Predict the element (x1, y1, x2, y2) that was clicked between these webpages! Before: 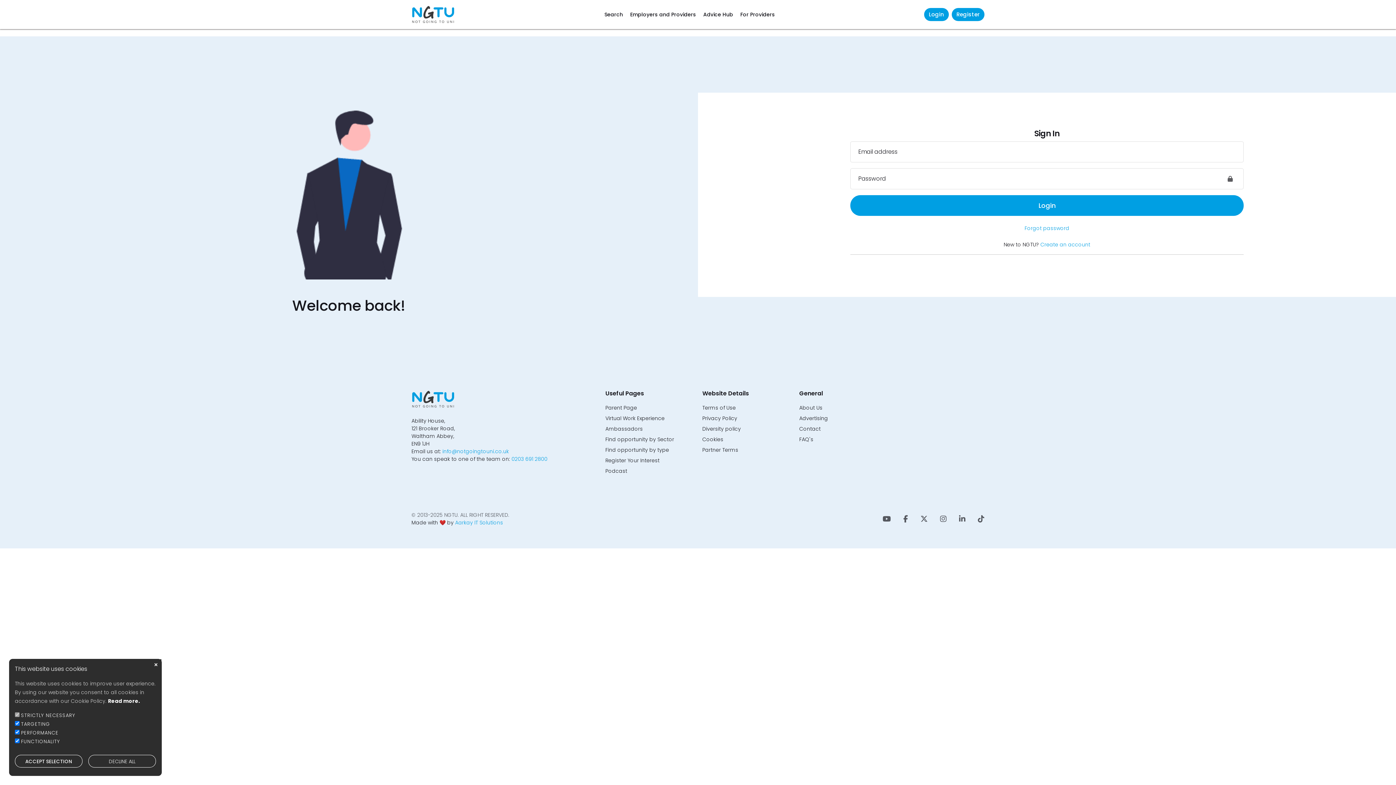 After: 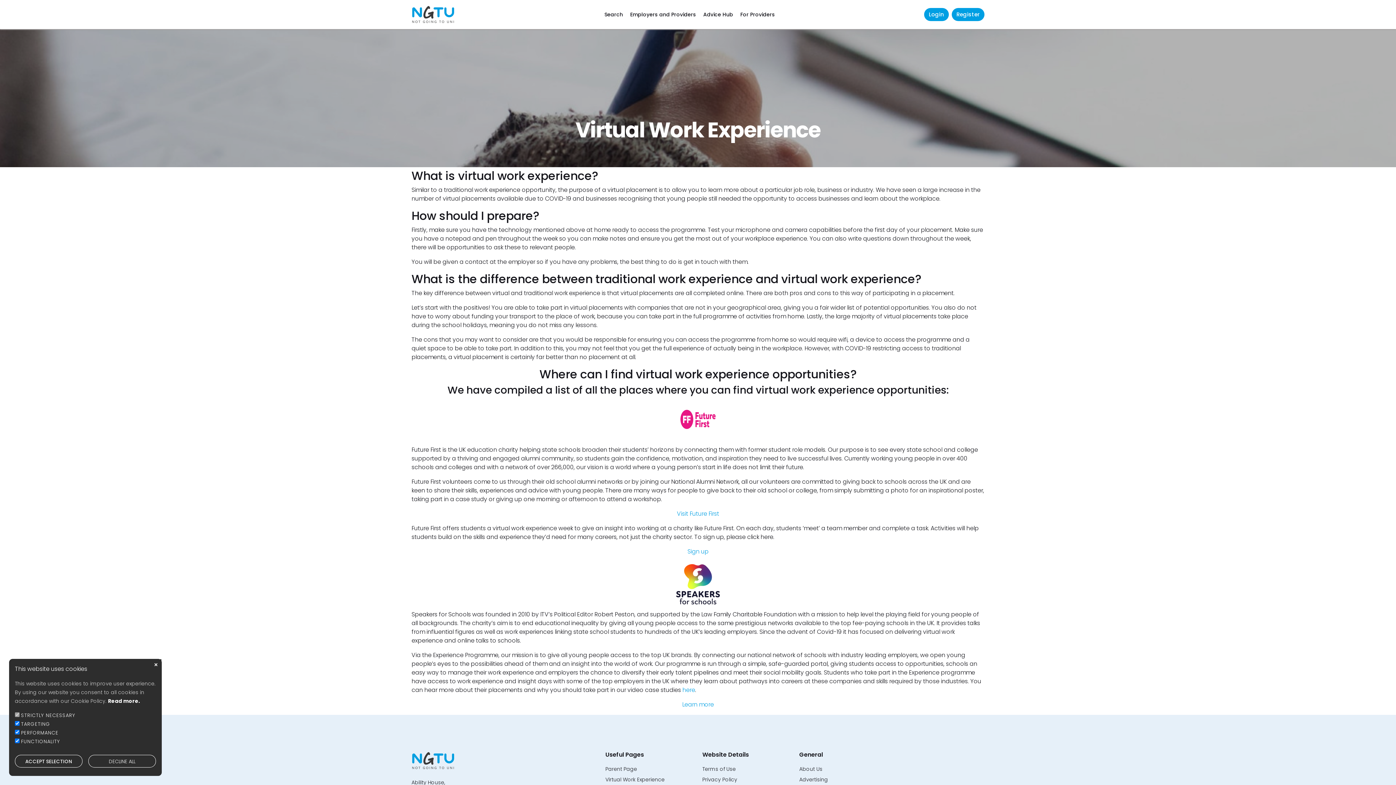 Action: label: Virtual Work Experience bbox: (605, 414, 664, 422)